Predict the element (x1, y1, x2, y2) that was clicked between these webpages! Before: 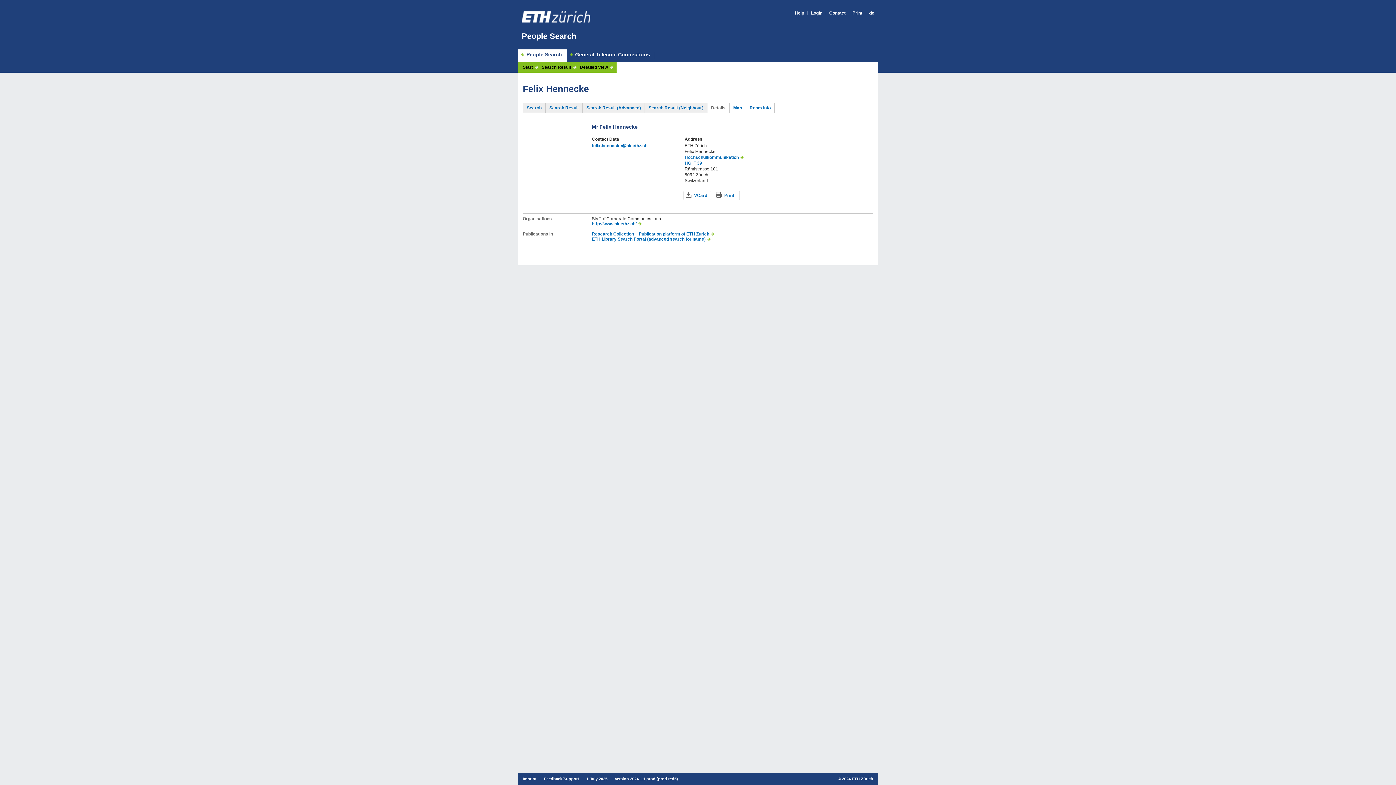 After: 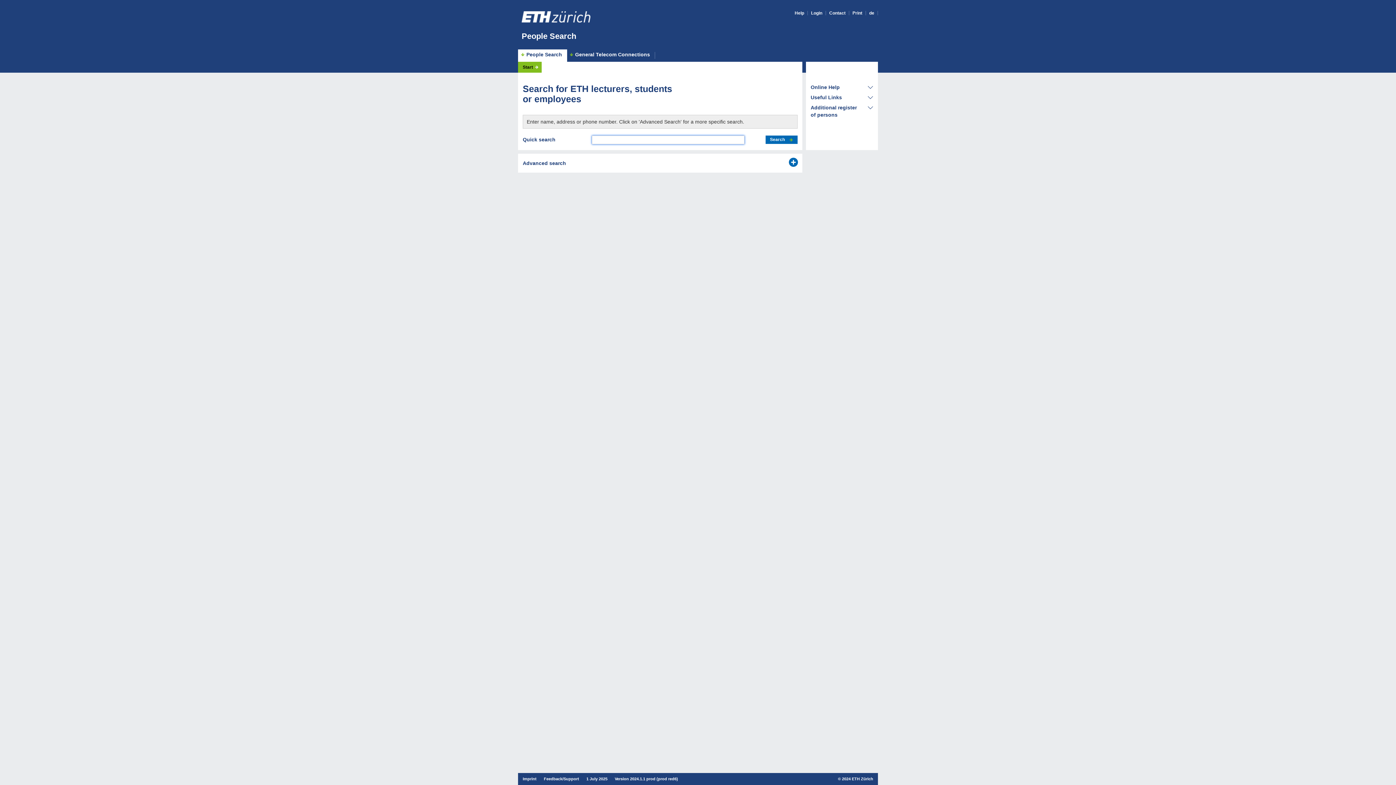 Action: bbox: (522, 65, 538, 69) label: Start